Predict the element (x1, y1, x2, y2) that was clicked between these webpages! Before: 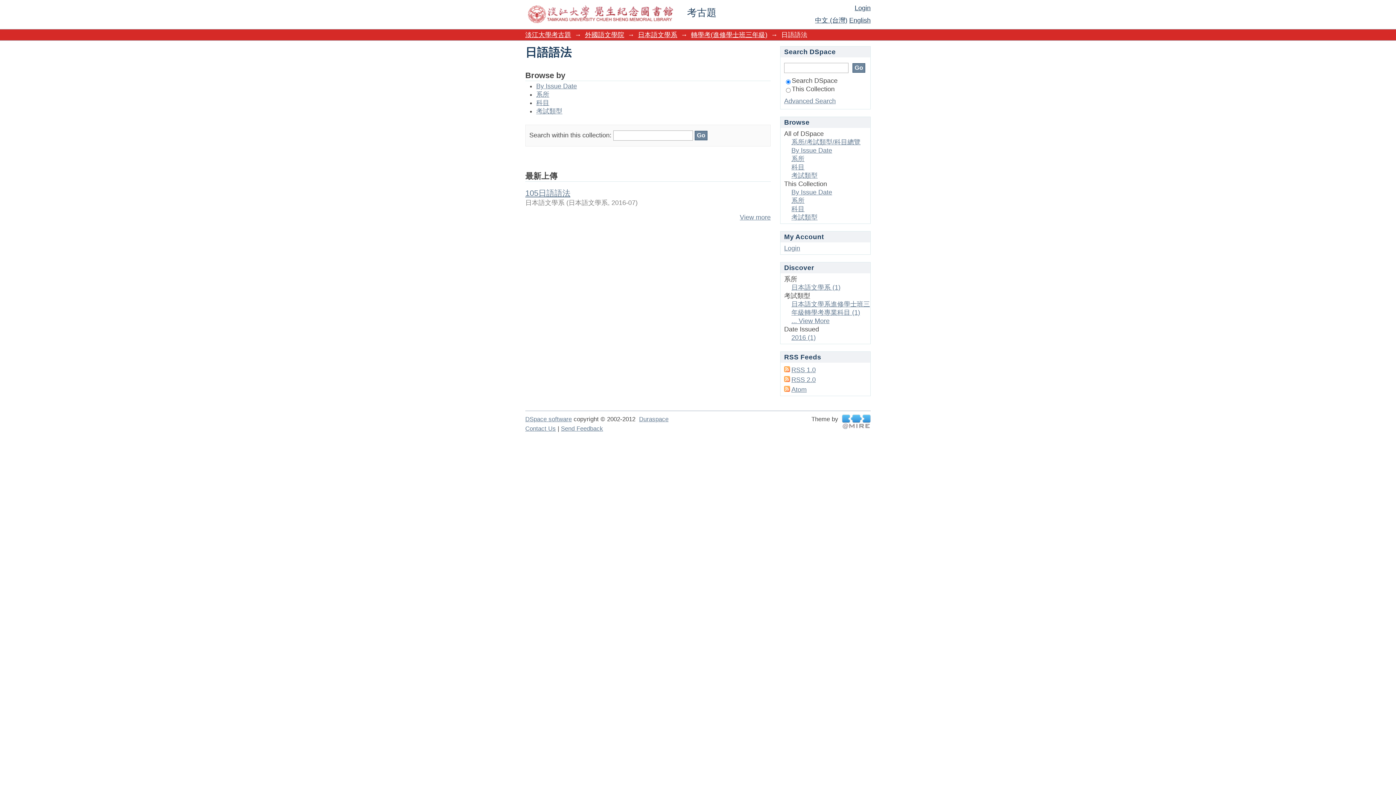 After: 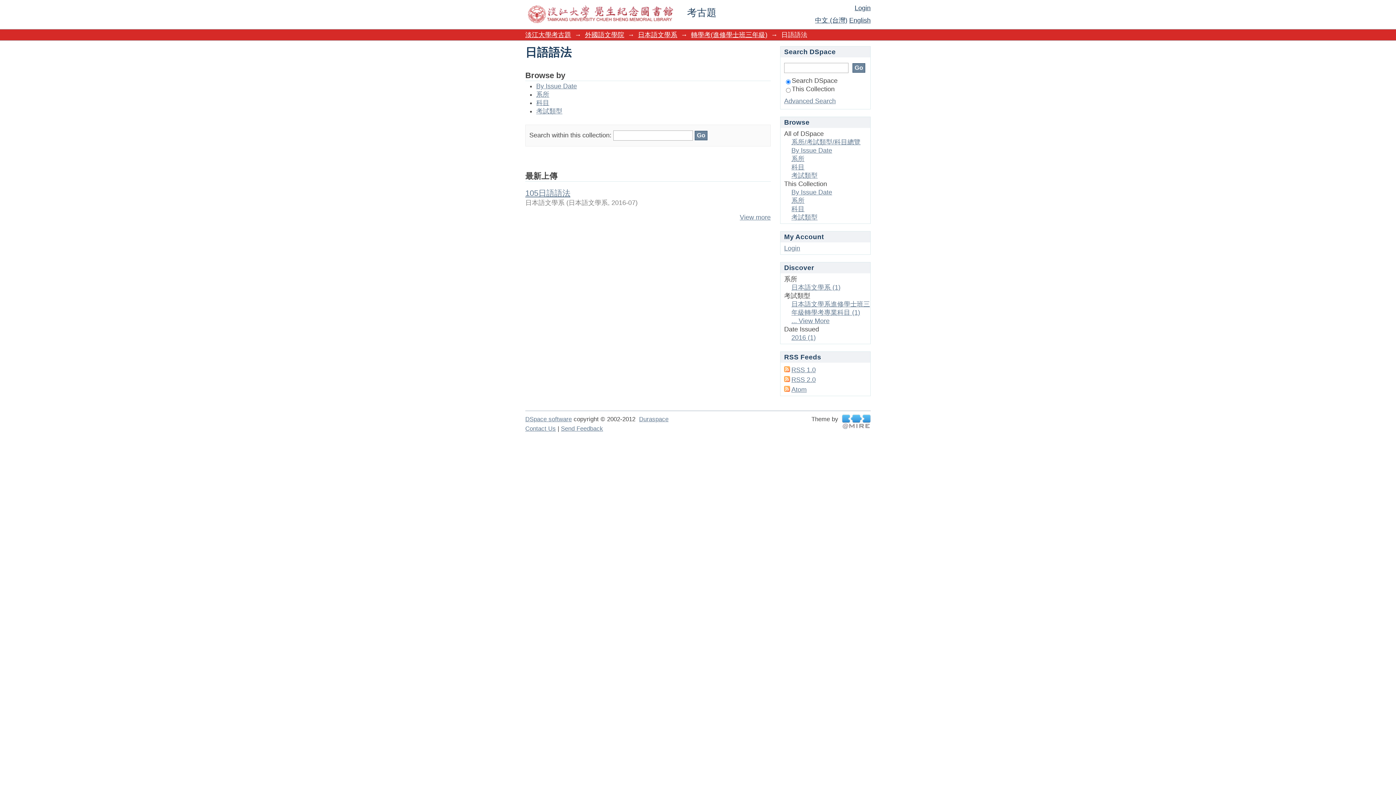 Action: bbox: (815, 16, 847, 24) label: 中文 (台灣)